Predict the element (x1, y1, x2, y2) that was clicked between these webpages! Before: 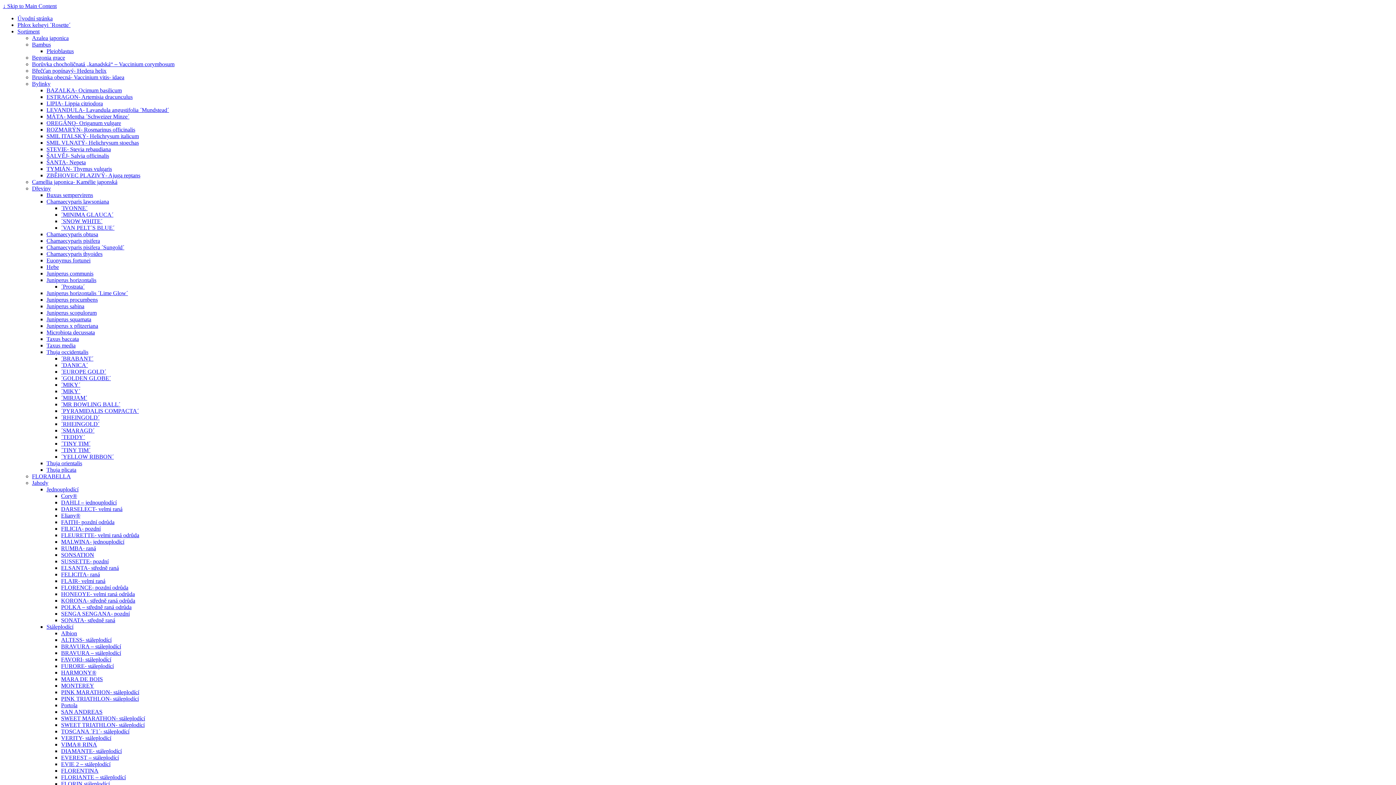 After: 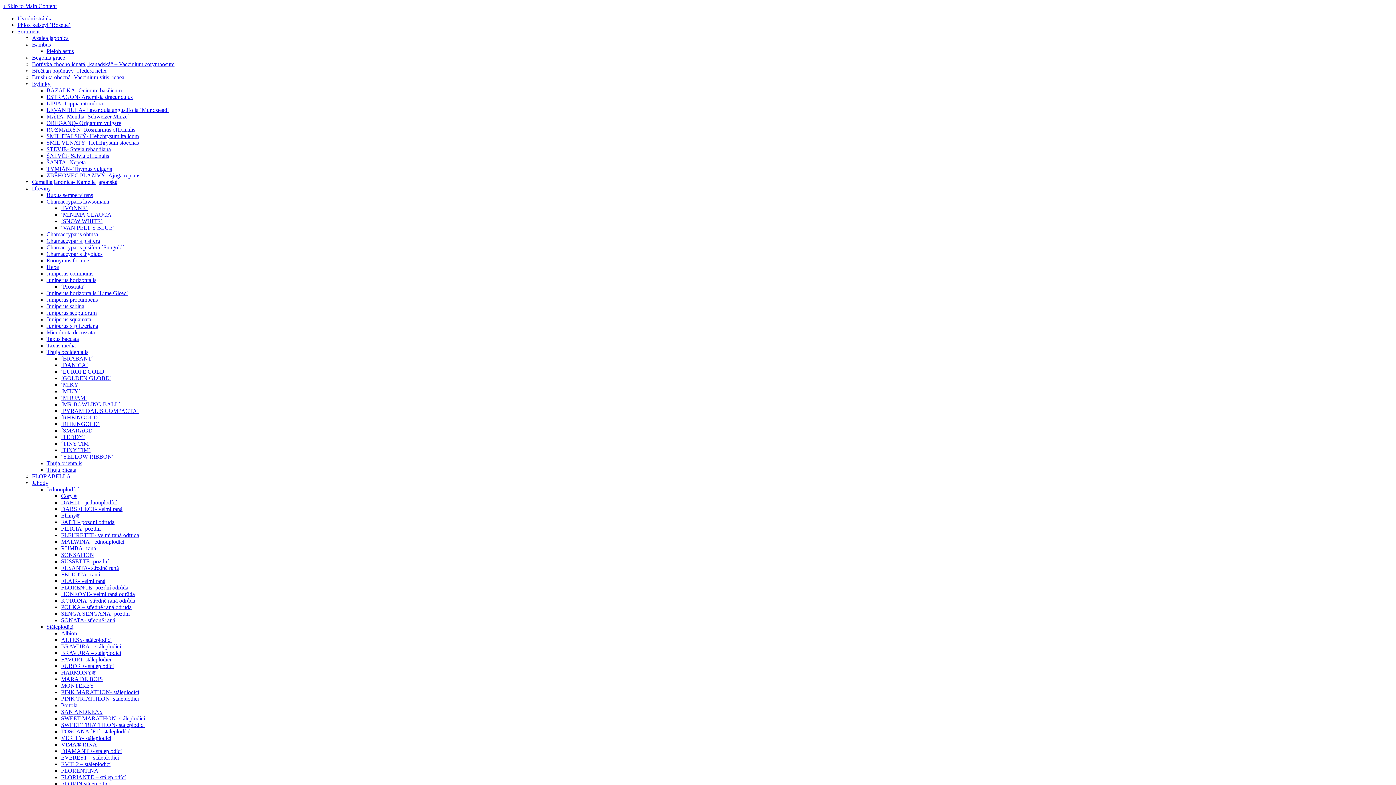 Action: bbox: (46, 342, 75, 348) label: Taxus media